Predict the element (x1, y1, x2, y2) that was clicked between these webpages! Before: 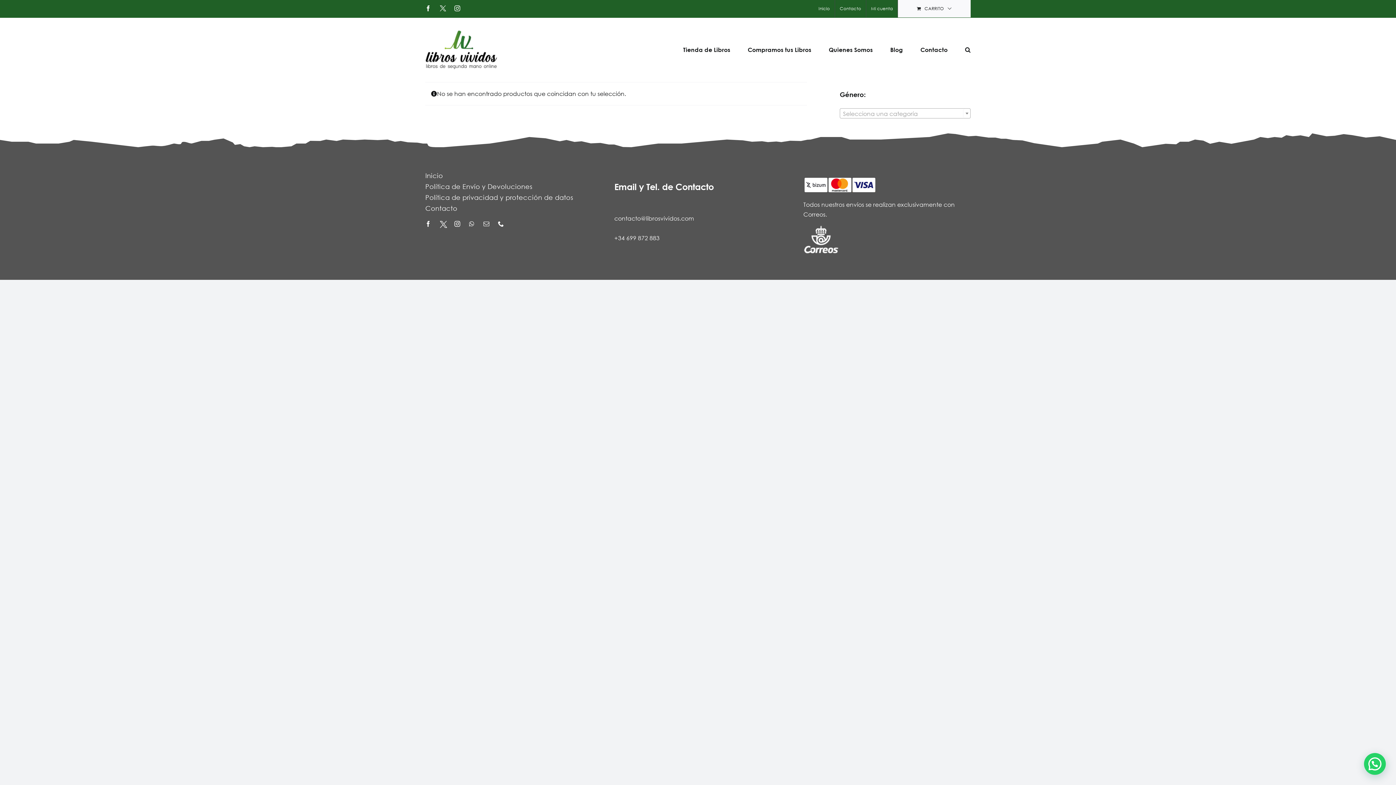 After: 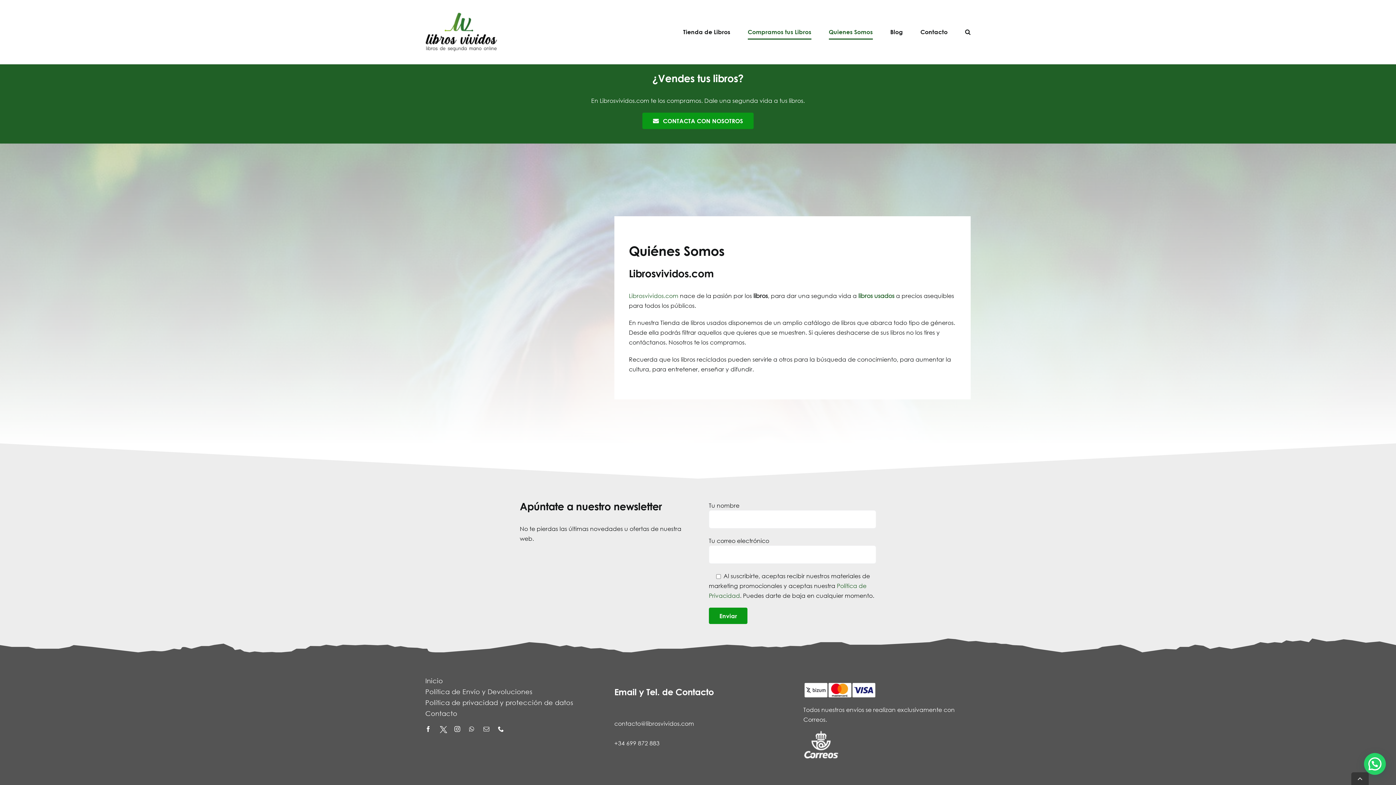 Action: bbox: (828, 17, 873, 81) label: Quienes Somos